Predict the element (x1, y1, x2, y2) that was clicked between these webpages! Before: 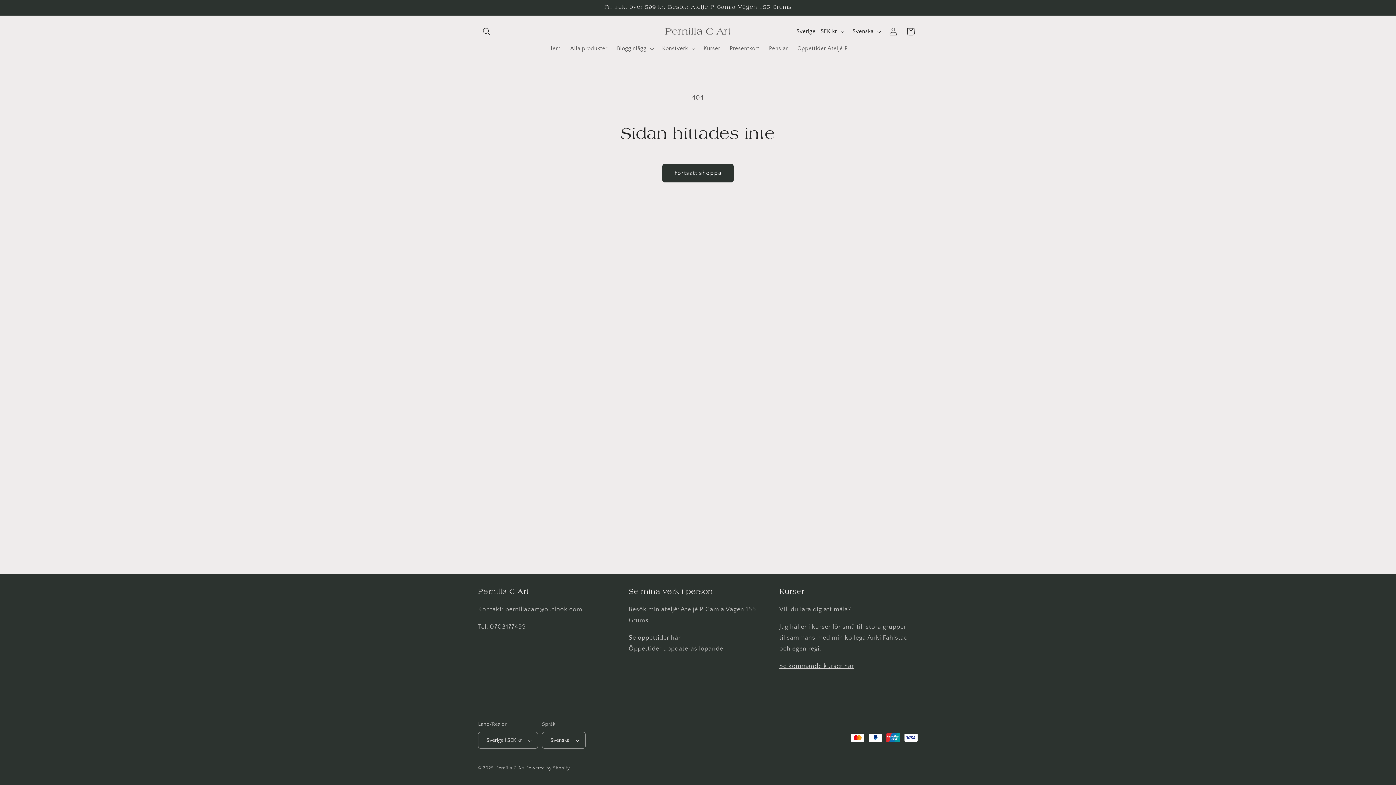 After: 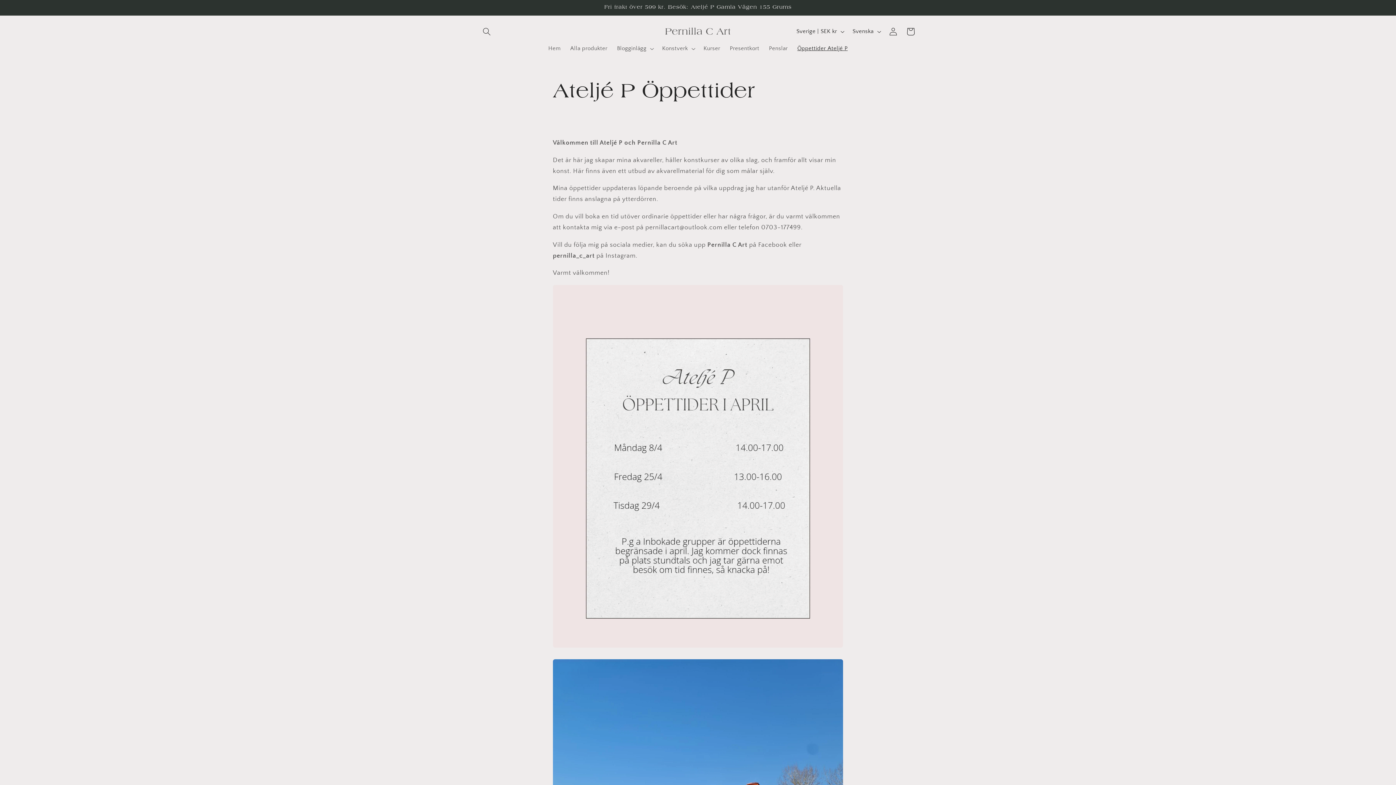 Action: label: Öppettider Ateljé P bbox: (792, 40, 852, 56)